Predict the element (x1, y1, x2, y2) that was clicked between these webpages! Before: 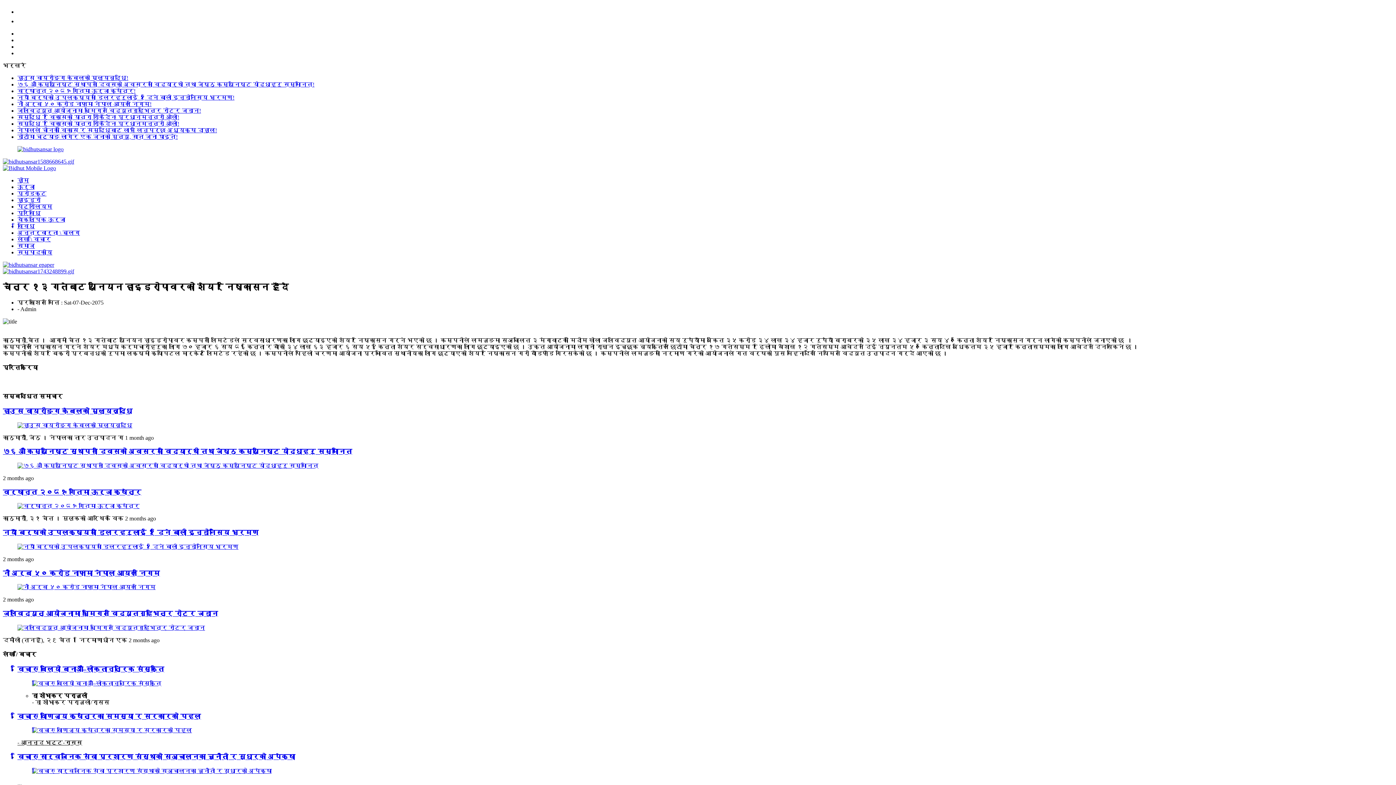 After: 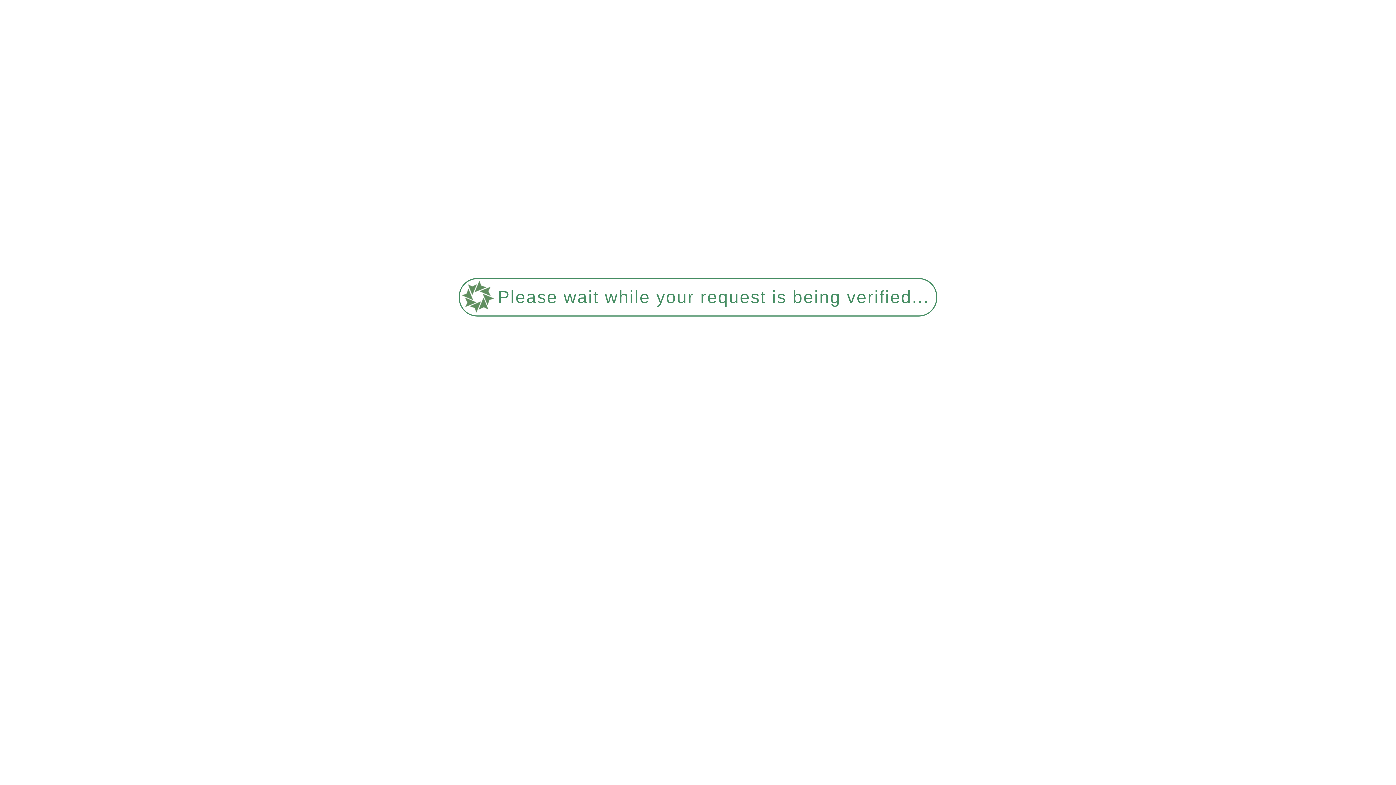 Action: label: नौ अर्ब ५० करोड नाफामा नेपाल आयल निगम! bbox: (17, 101, 151, 107)